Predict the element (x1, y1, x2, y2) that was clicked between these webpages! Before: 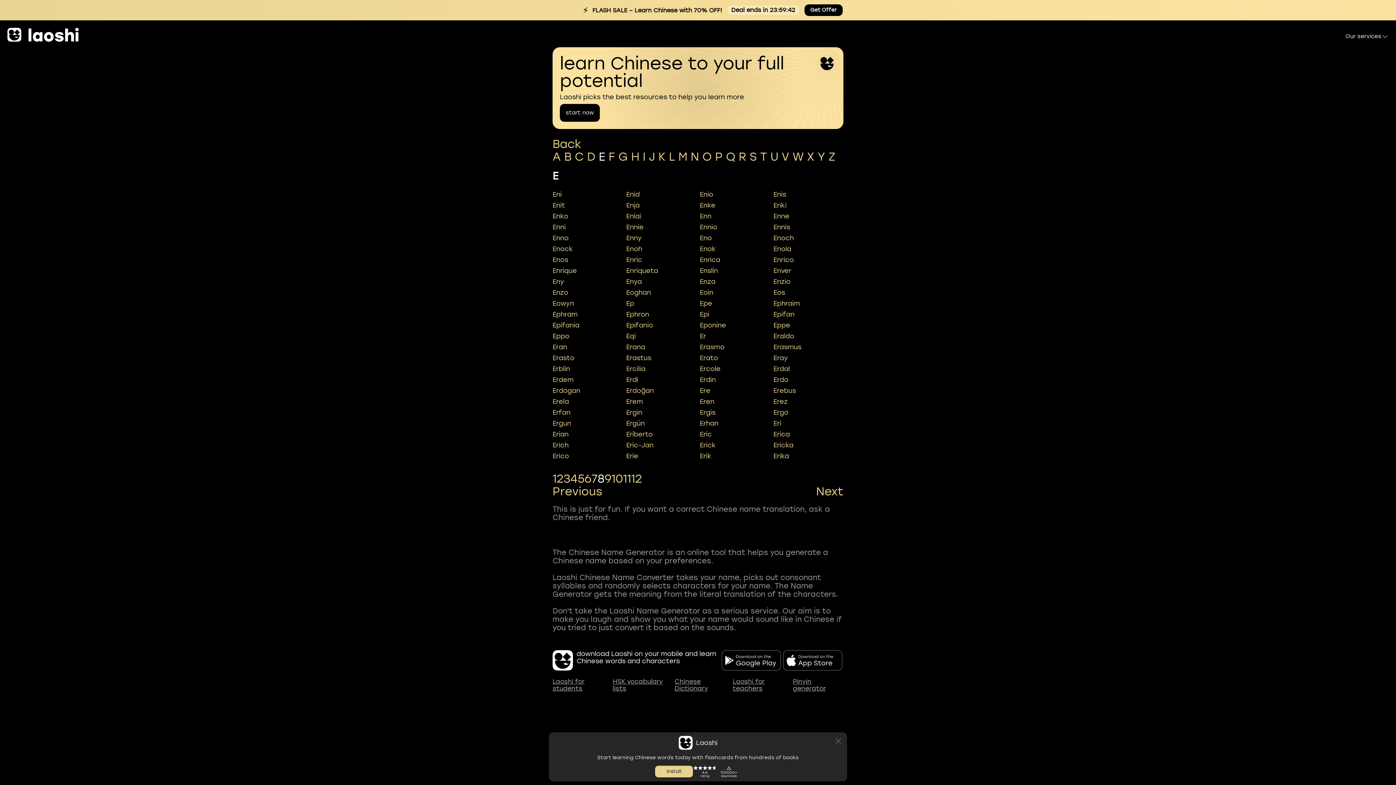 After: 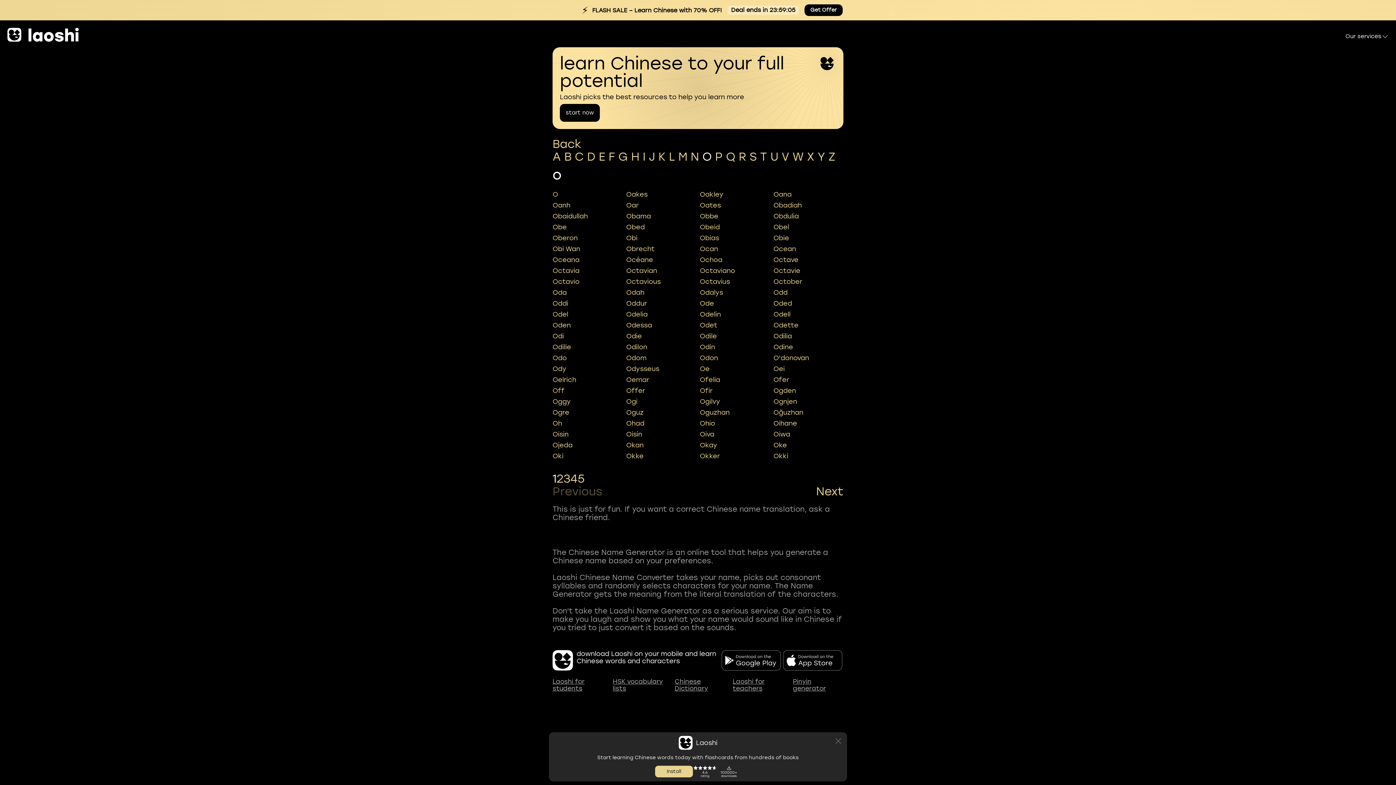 Action: bbox: (702, 150, 712, 163) label: O